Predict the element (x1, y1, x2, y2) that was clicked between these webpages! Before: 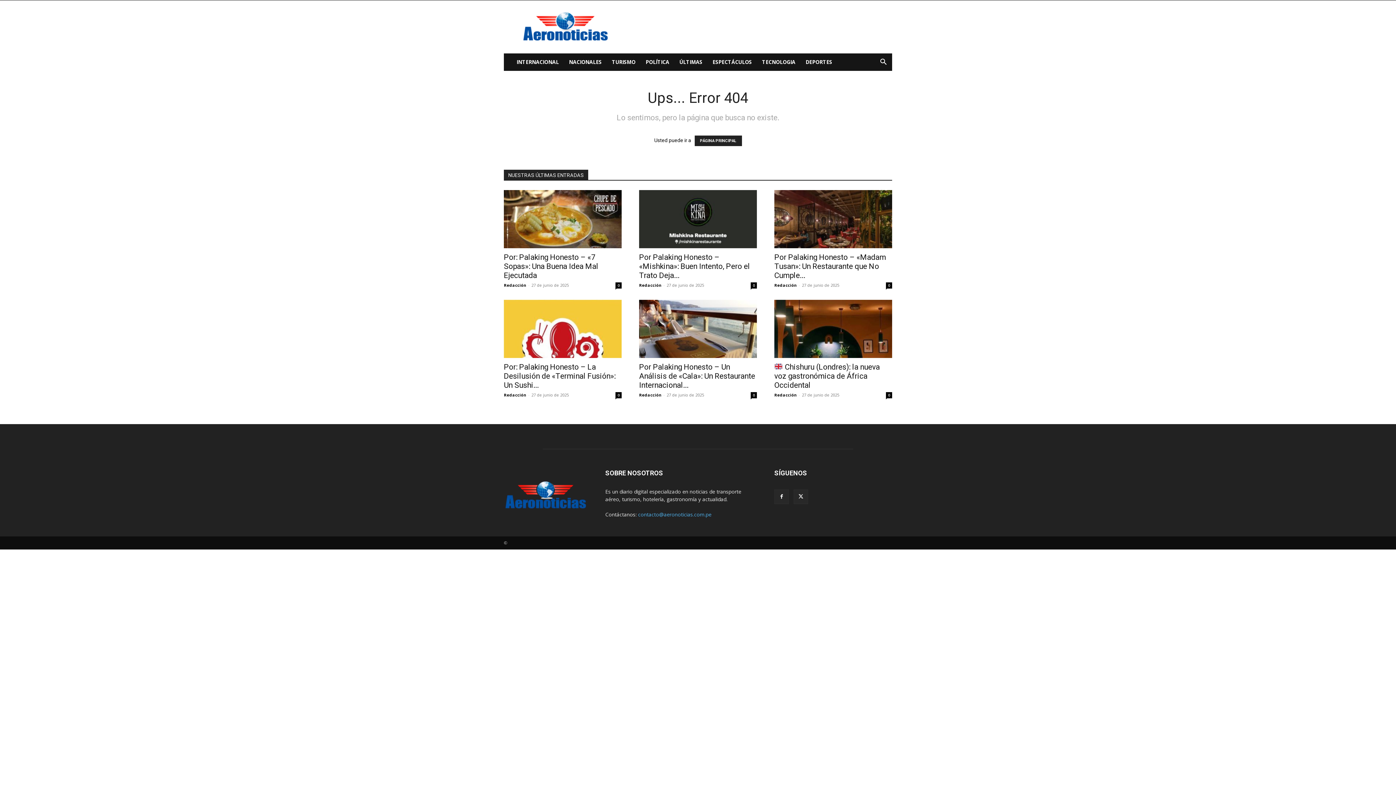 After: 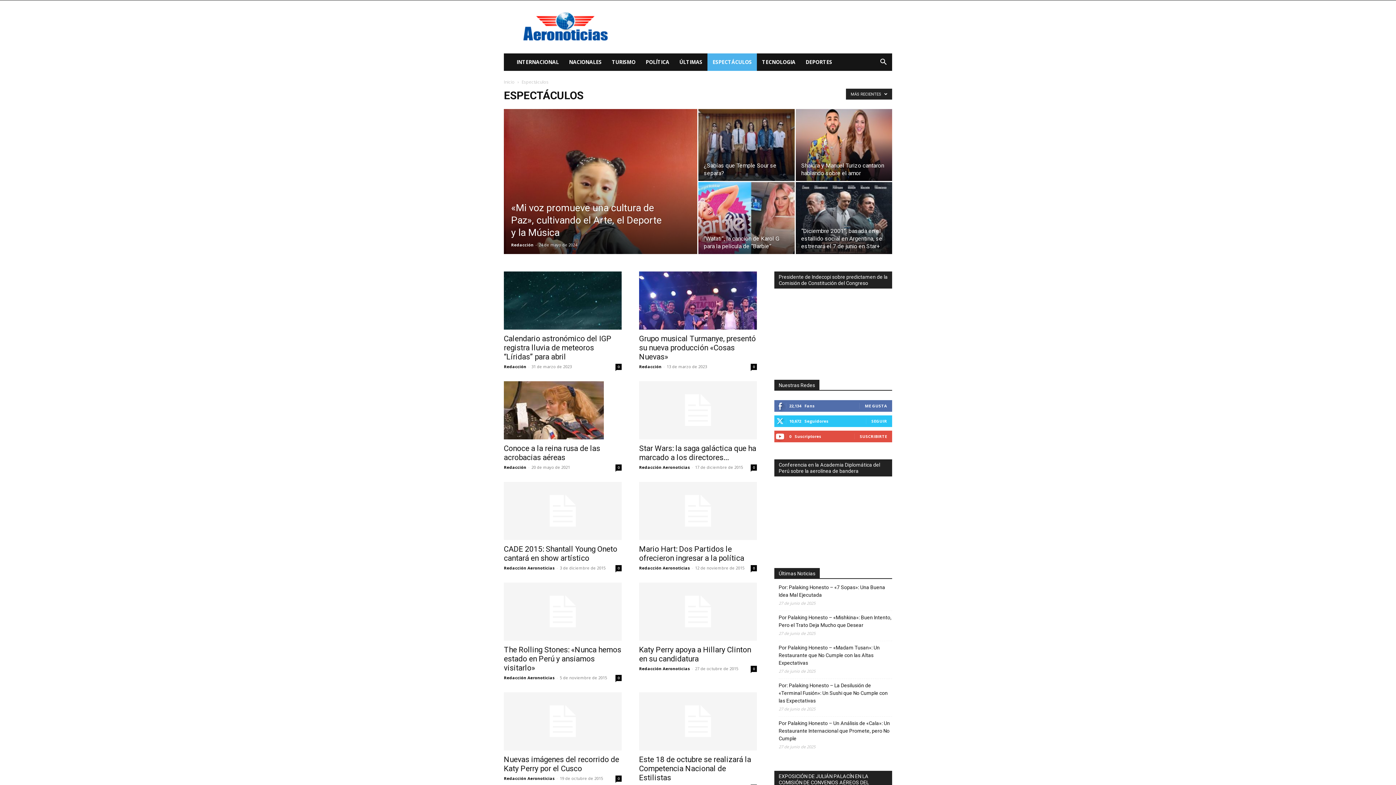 Action: label: ESPECTÁCULOS bbox: (707, 53, 757, 70)